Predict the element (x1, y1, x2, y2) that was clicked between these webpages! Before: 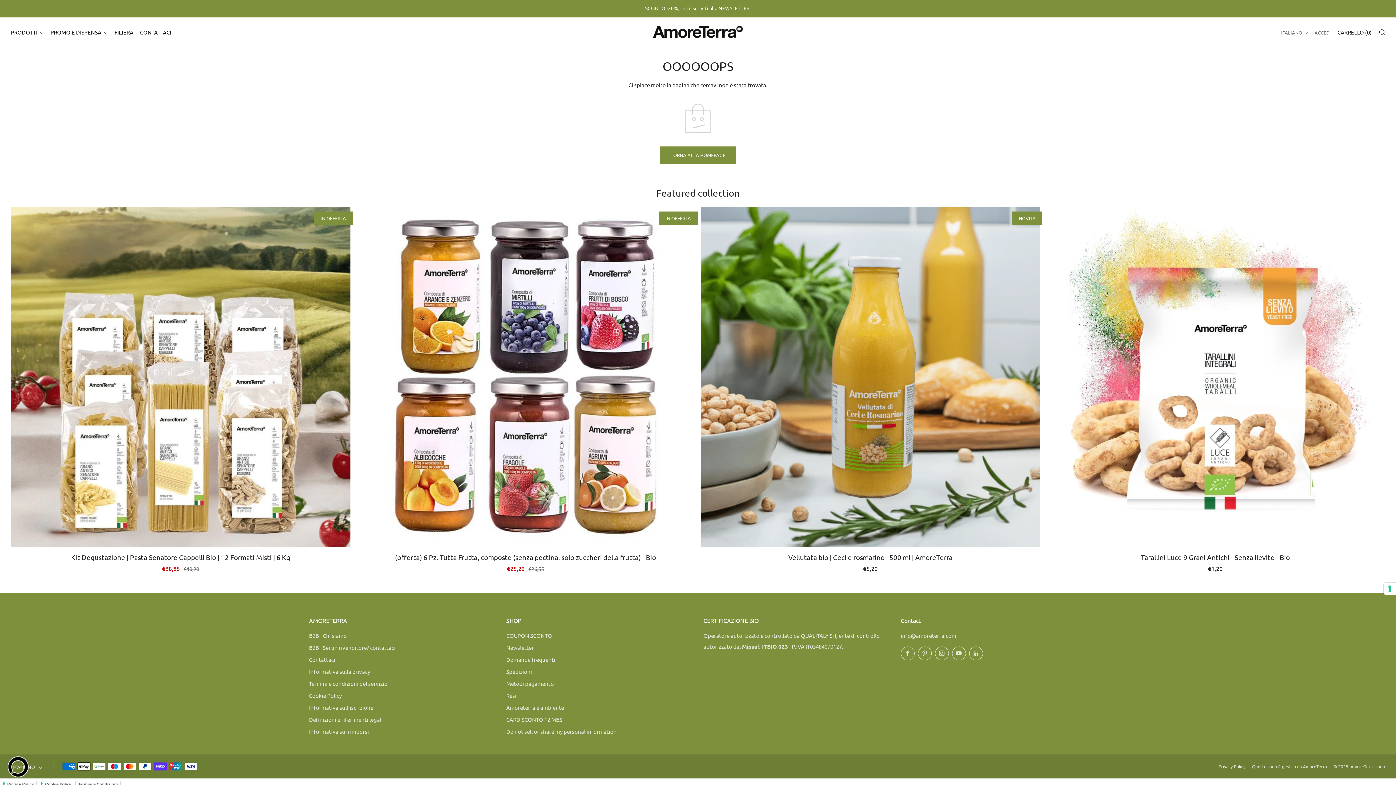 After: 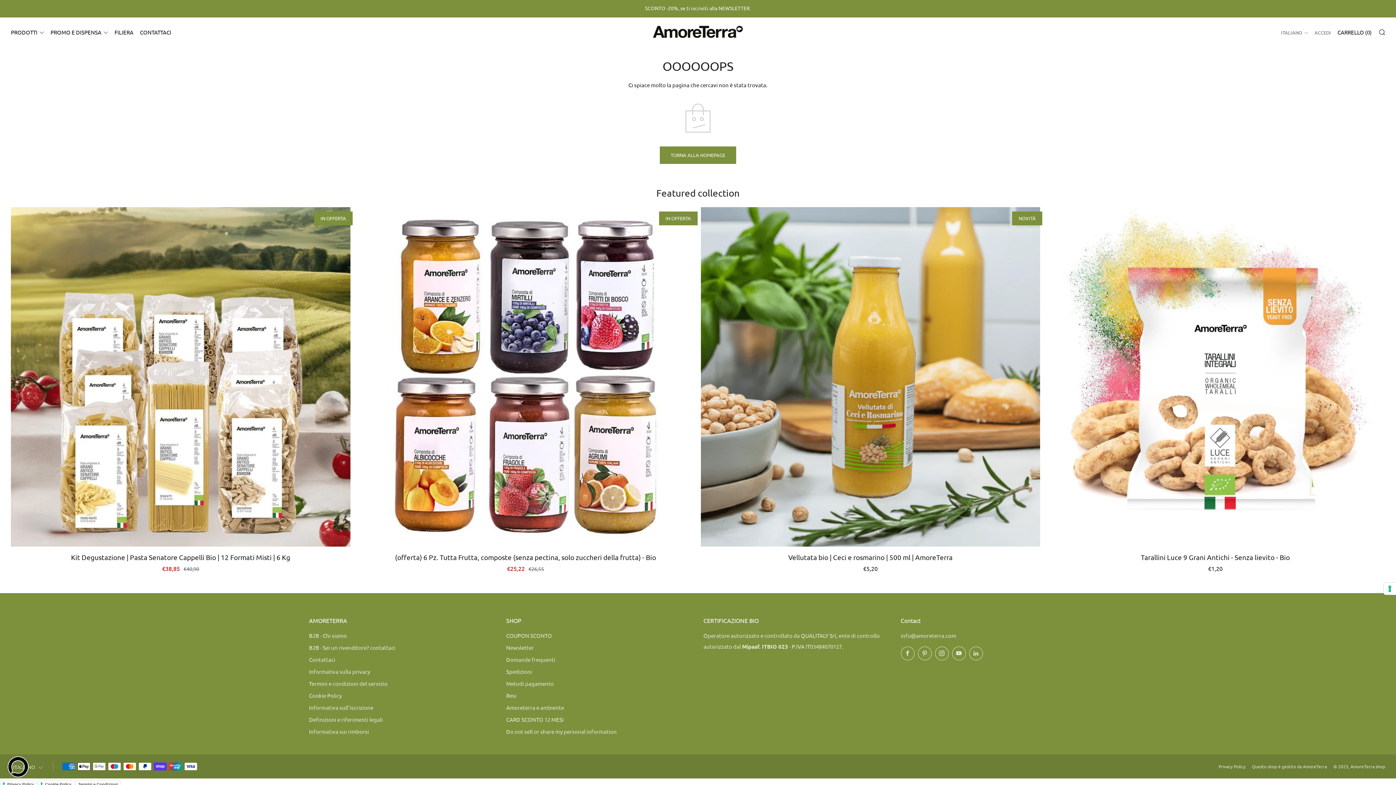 Action: bbox: (506, 728, 616, 735) label: Do not sell or share my personal information